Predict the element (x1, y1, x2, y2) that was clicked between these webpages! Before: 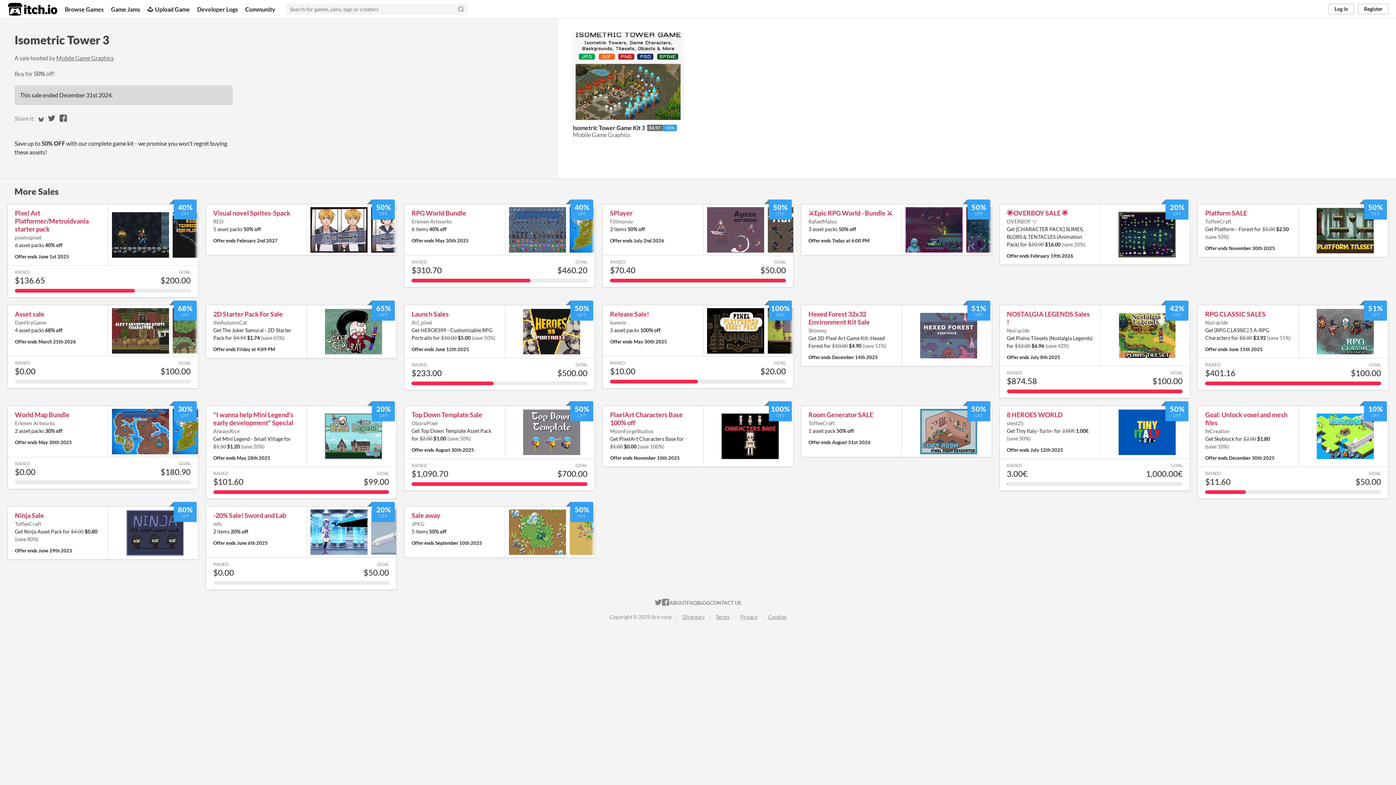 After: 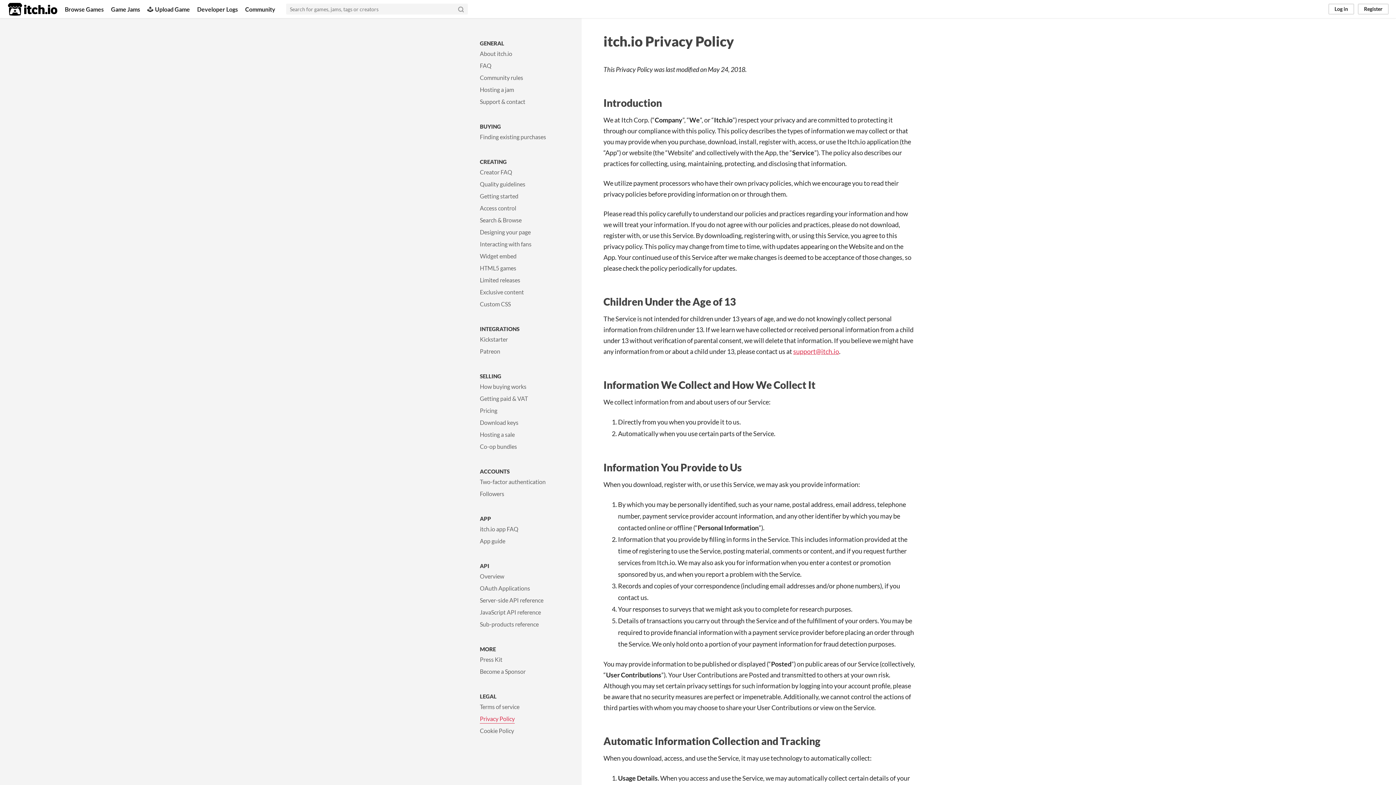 Action: bbox: (740, 614, 757, 620) label: Privacy